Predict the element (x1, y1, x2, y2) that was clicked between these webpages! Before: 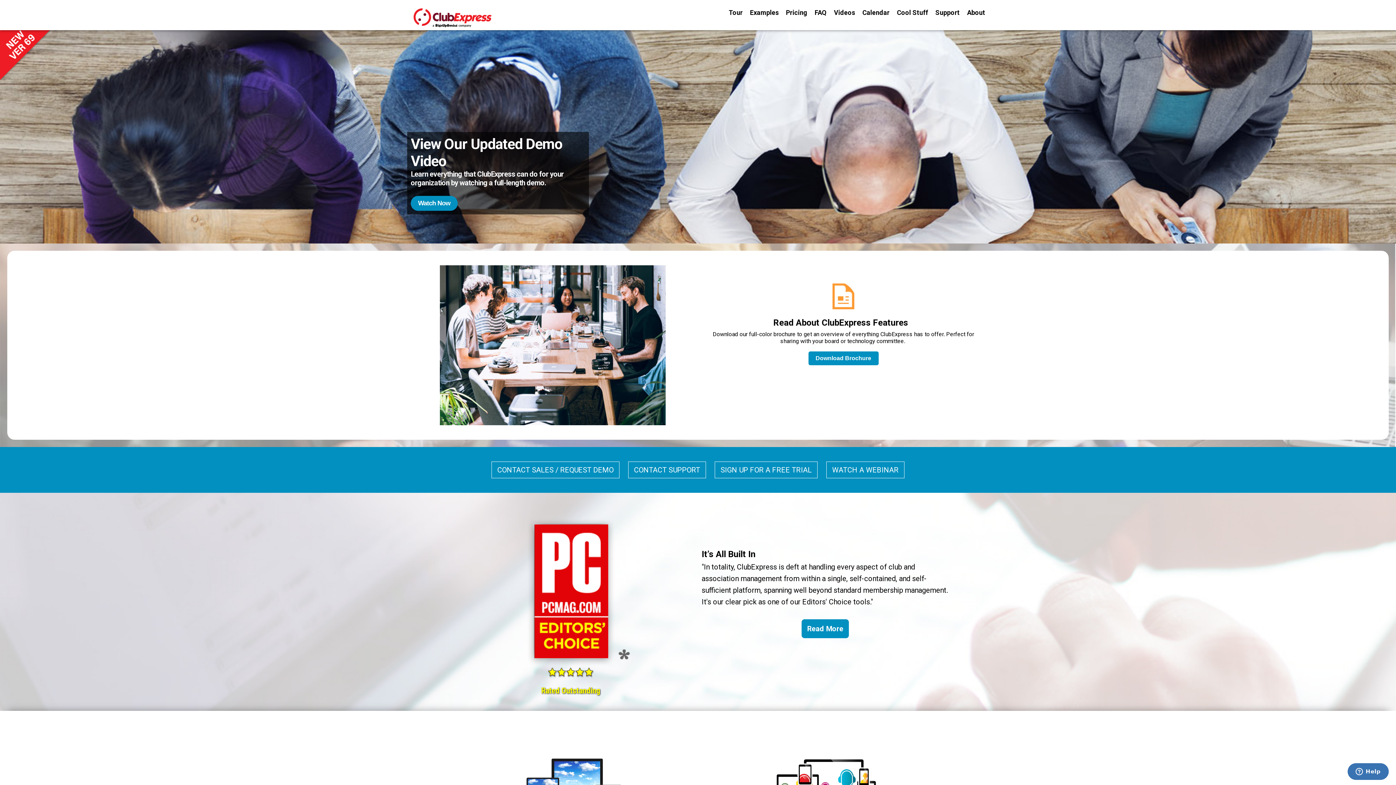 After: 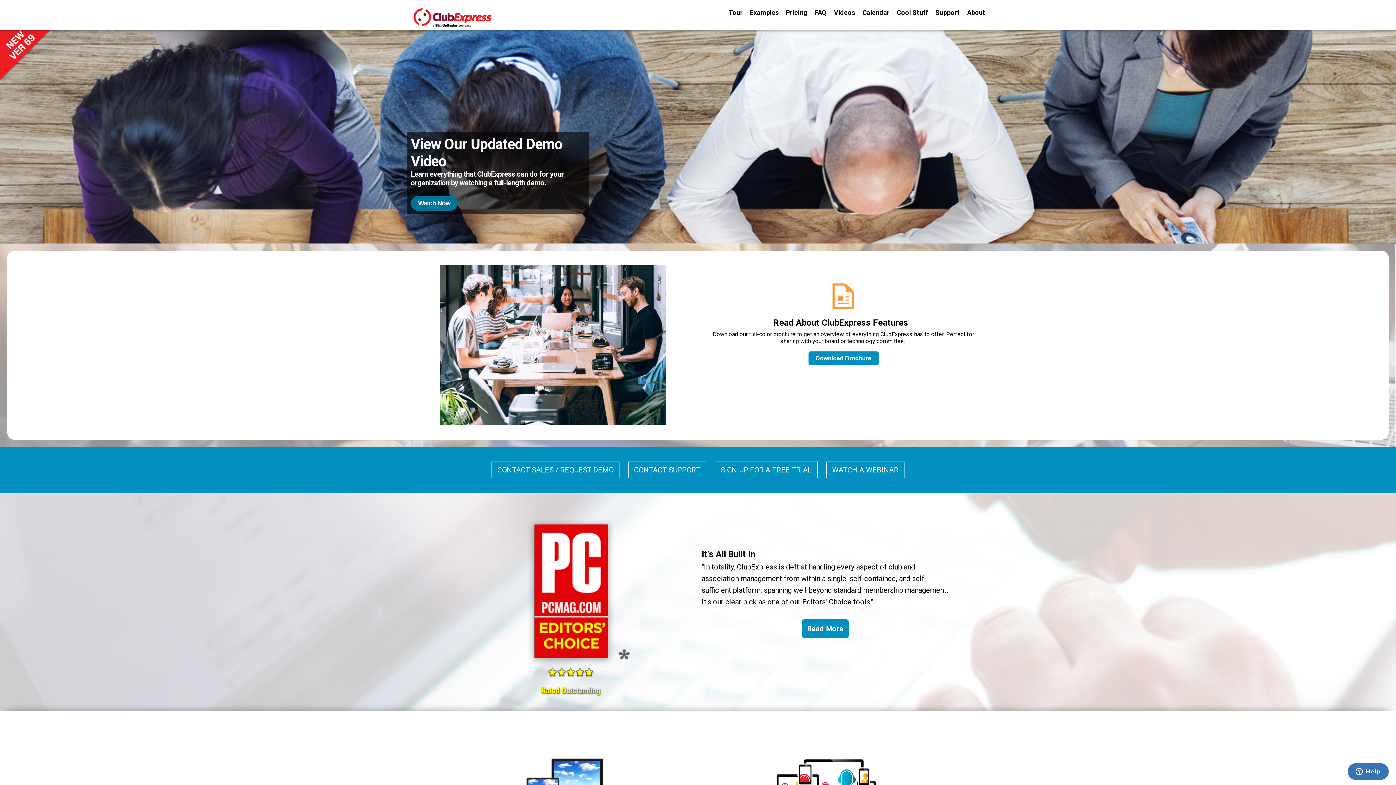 Action: bbox: (410, 196, 457, 210) label: Watch Now